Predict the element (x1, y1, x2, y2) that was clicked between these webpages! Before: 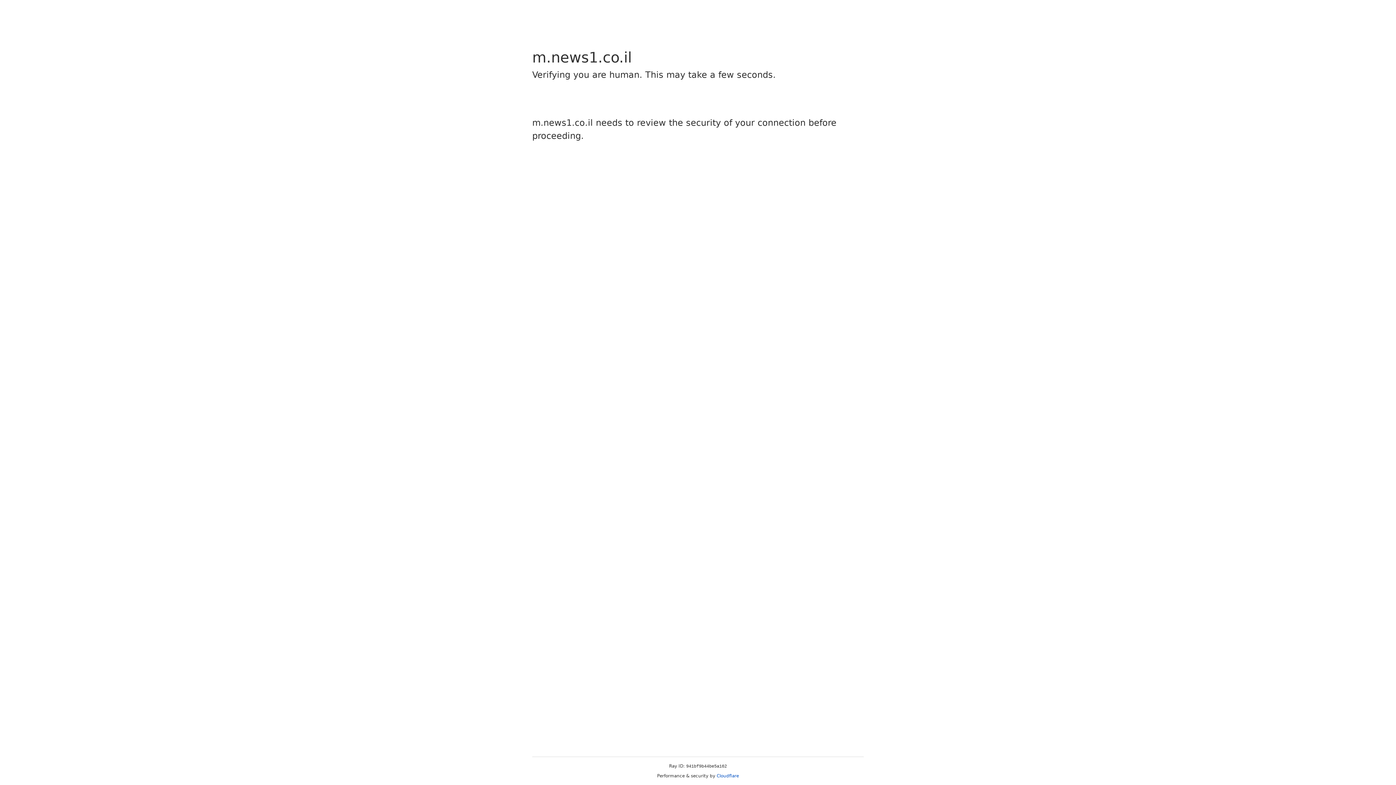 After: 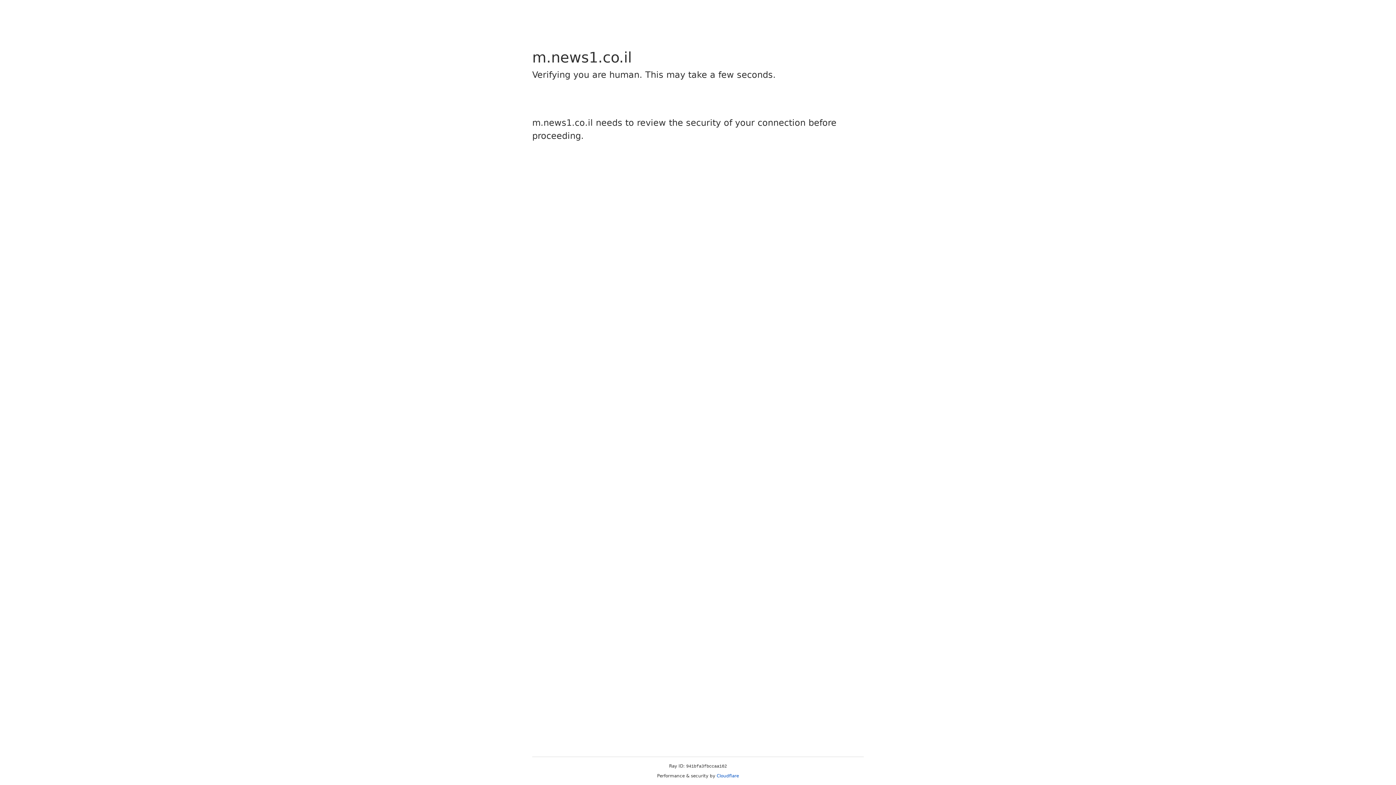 Action: label: Cloudflare bbox: (716, 773, 739, 778)